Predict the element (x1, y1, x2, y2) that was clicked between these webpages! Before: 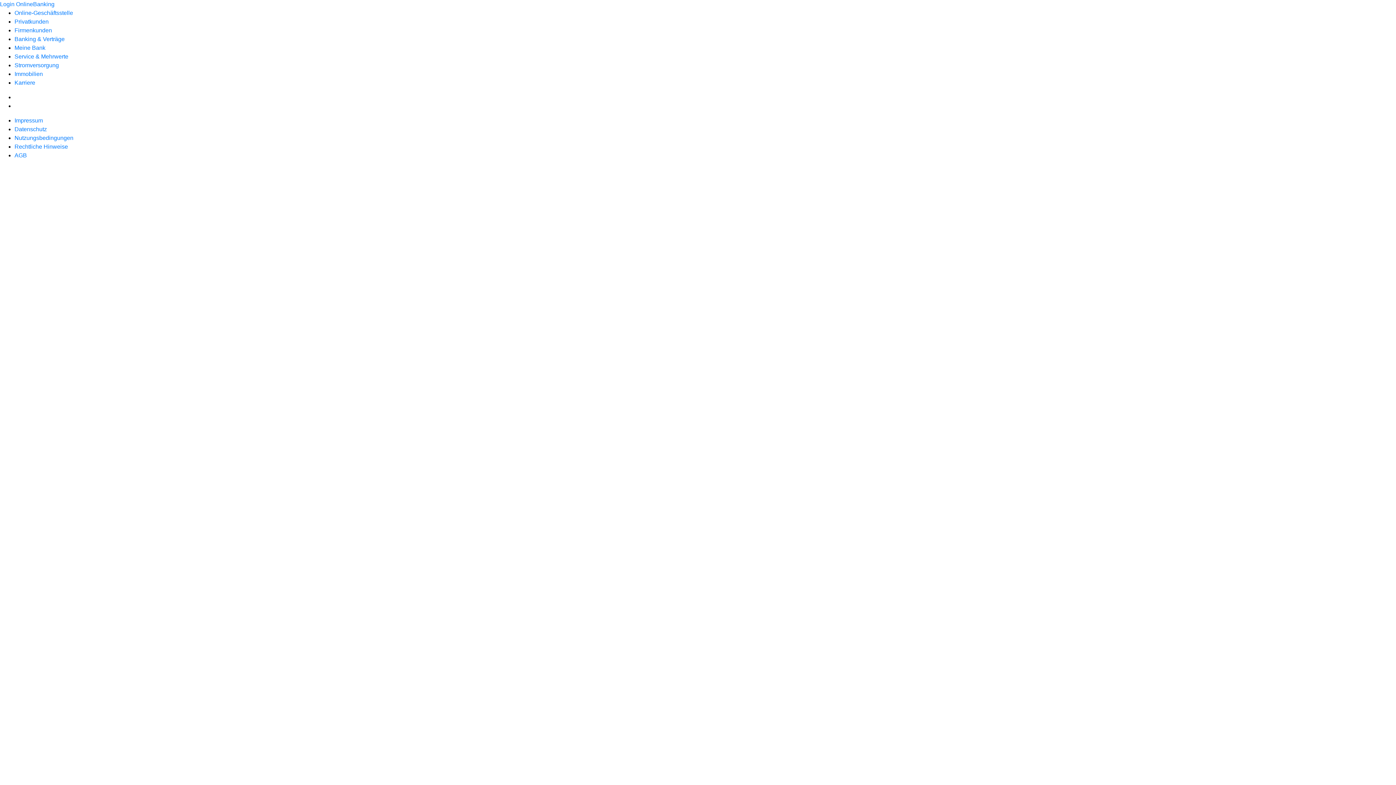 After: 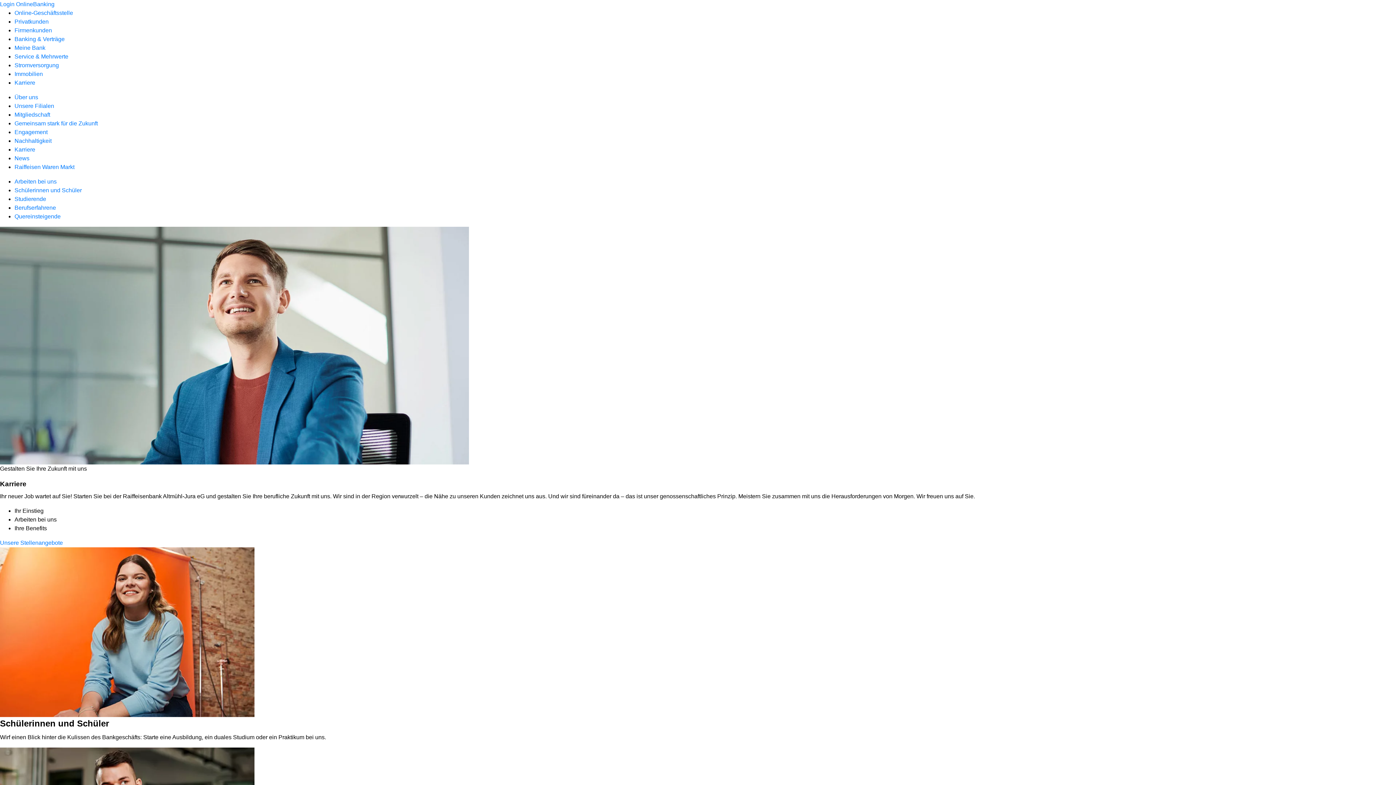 Action: bbox: (14, 79, 35, 85) label: Karriere